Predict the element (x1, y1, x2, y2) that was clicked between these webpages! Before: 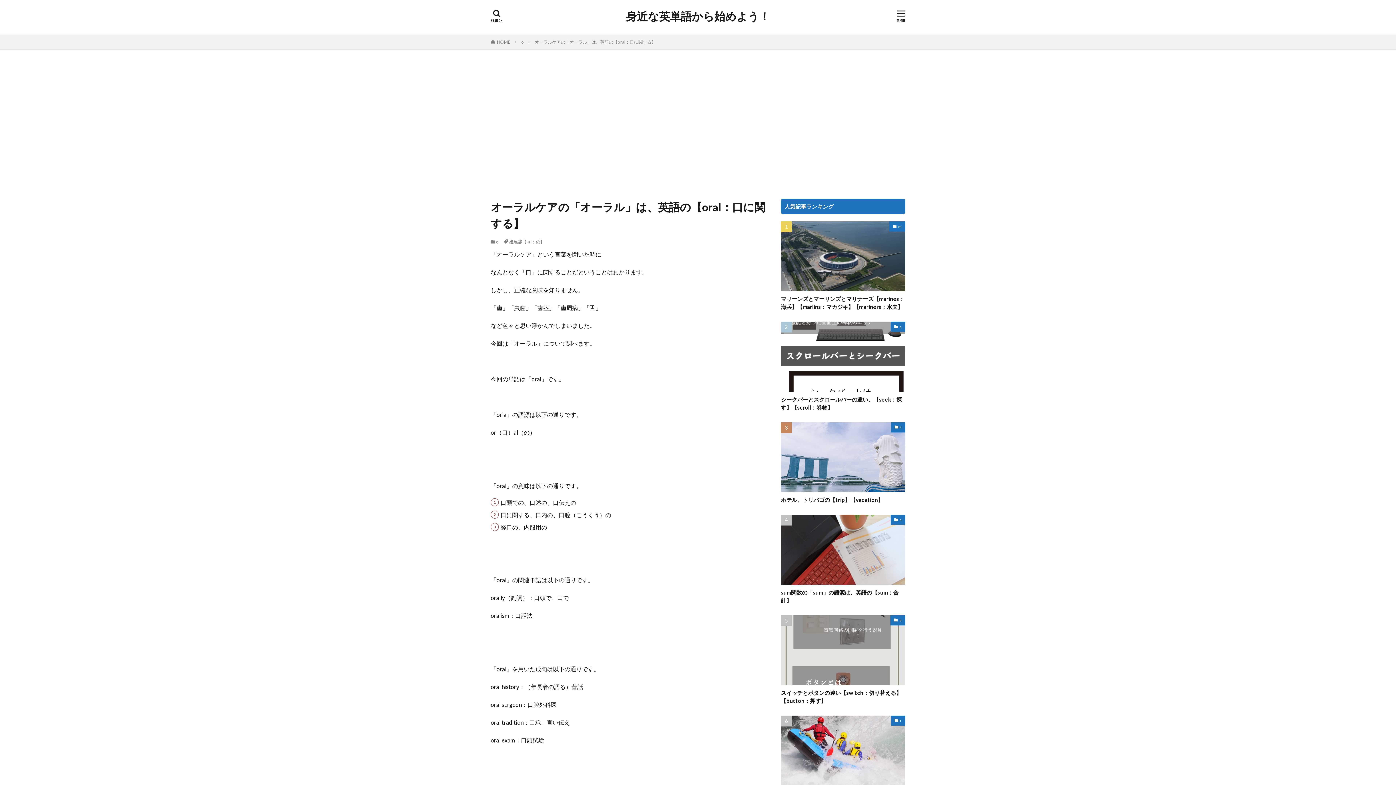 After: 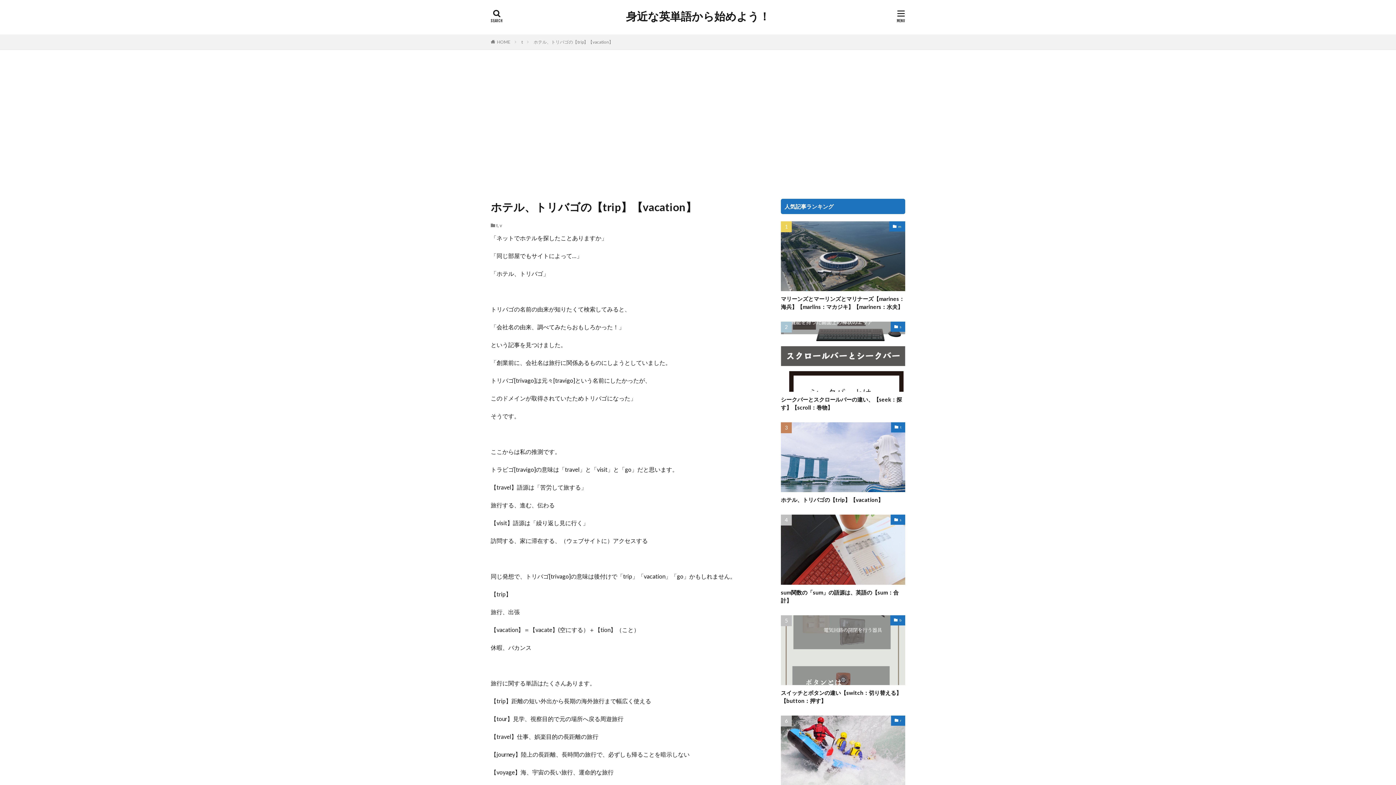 Action: bbox: (781, 422, 905, 492)